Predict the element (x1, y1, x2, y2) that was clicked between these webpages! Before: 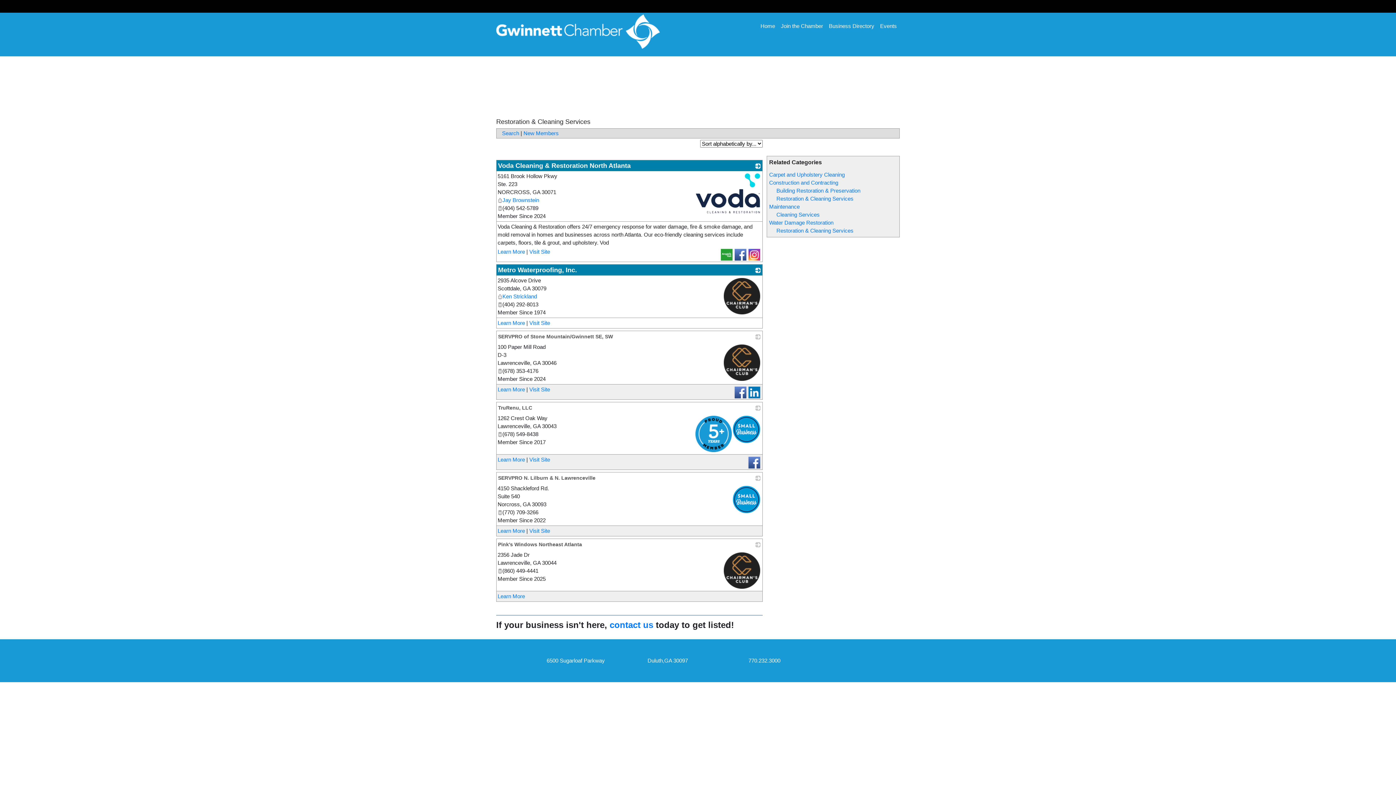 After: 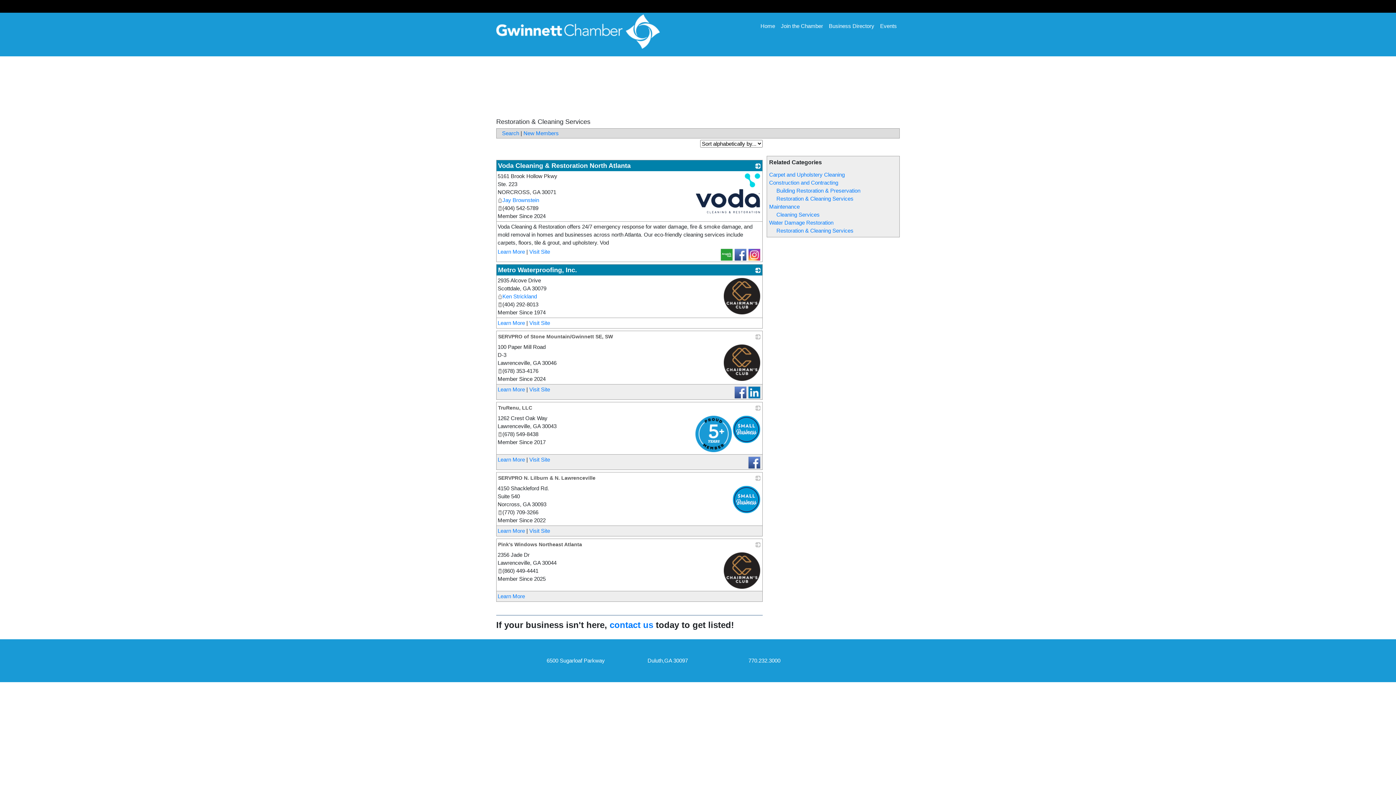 Action: bbox: (747, 459, 761, 465)